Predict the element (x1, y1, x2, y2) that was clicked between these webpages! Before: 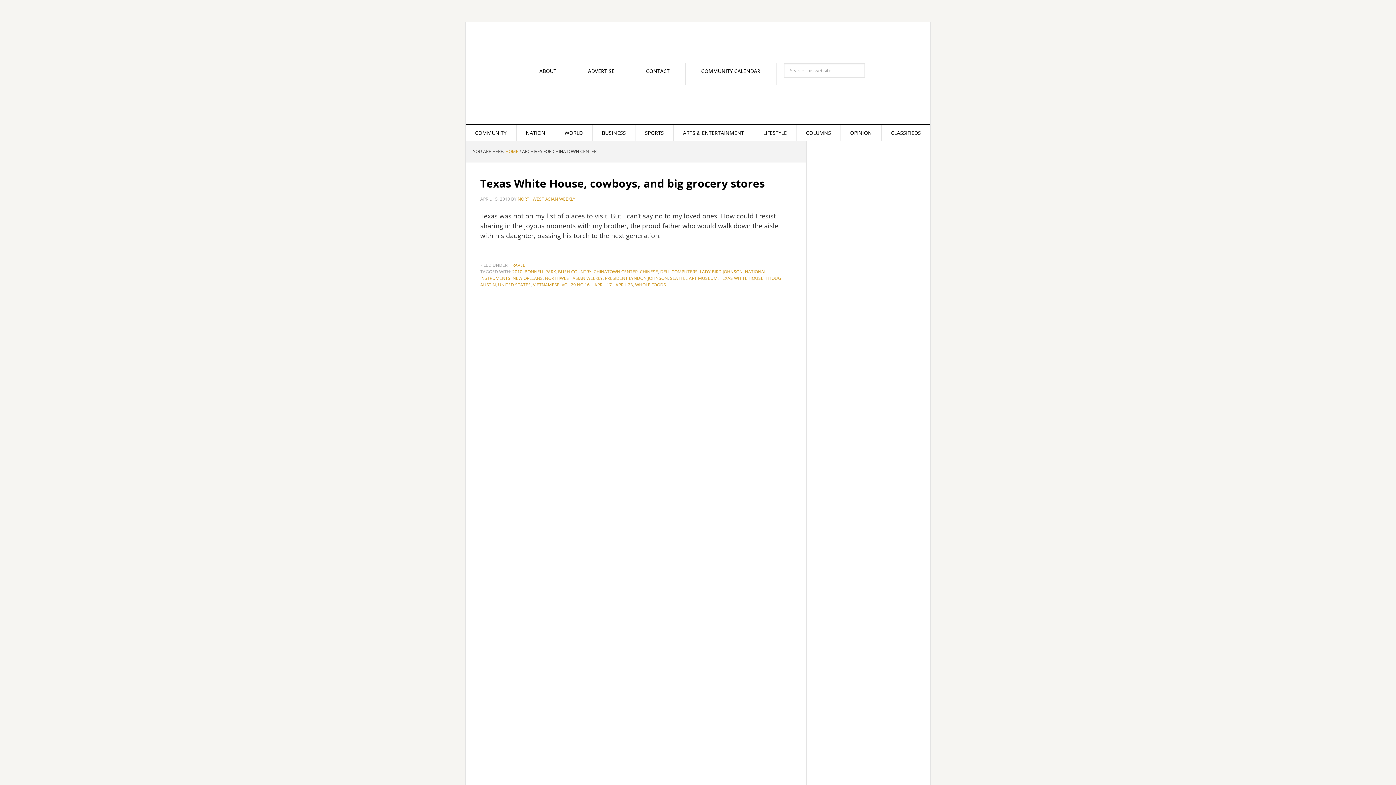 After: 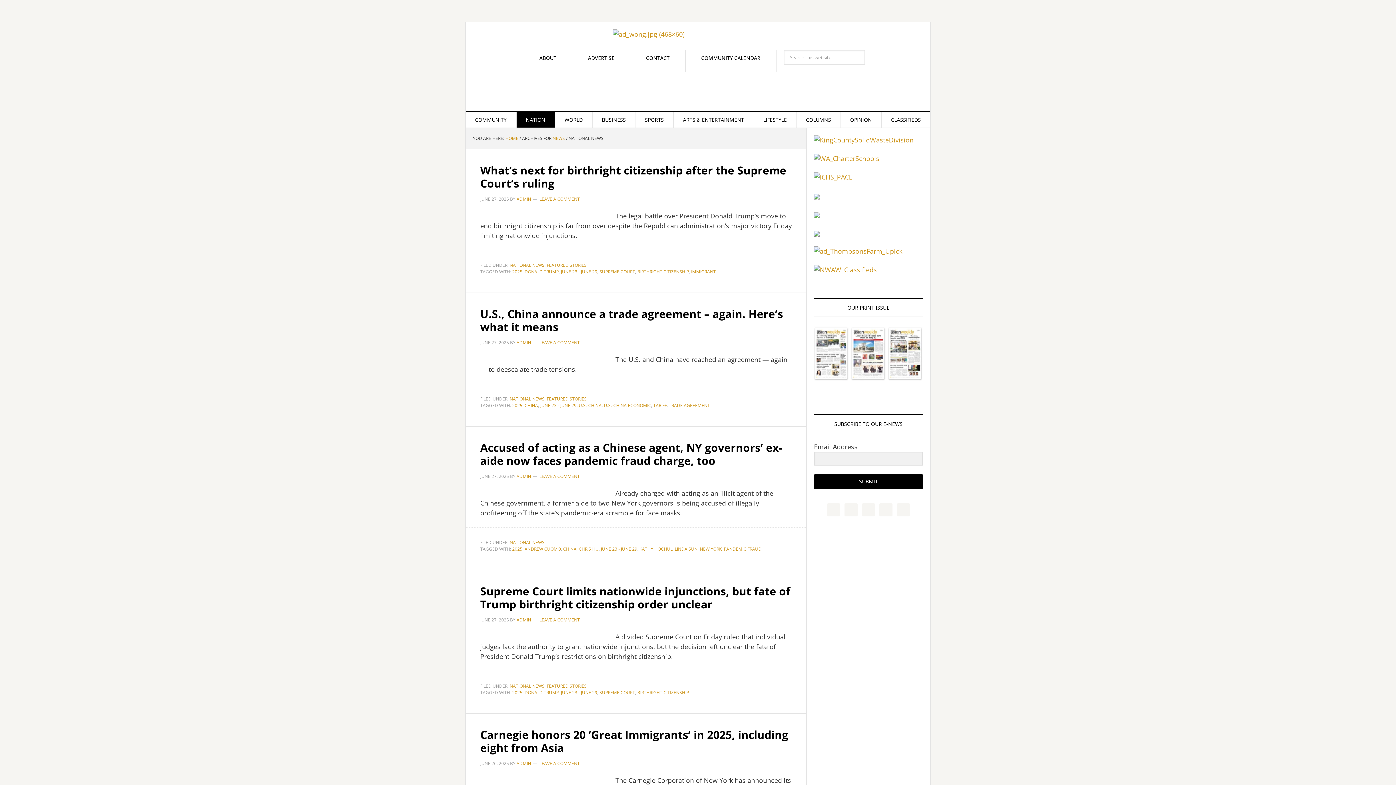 Action: label: NATION bbox: (516, 125, 554, 140)